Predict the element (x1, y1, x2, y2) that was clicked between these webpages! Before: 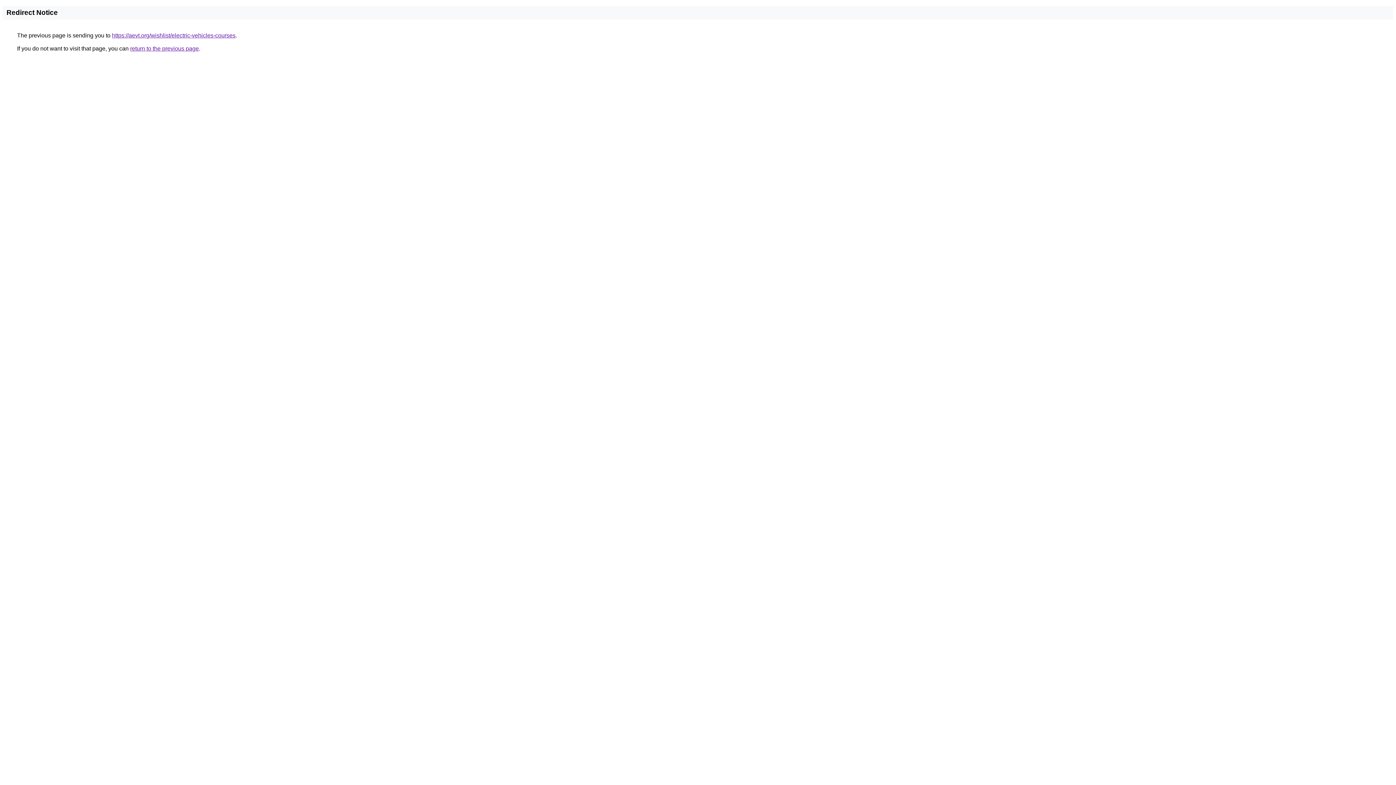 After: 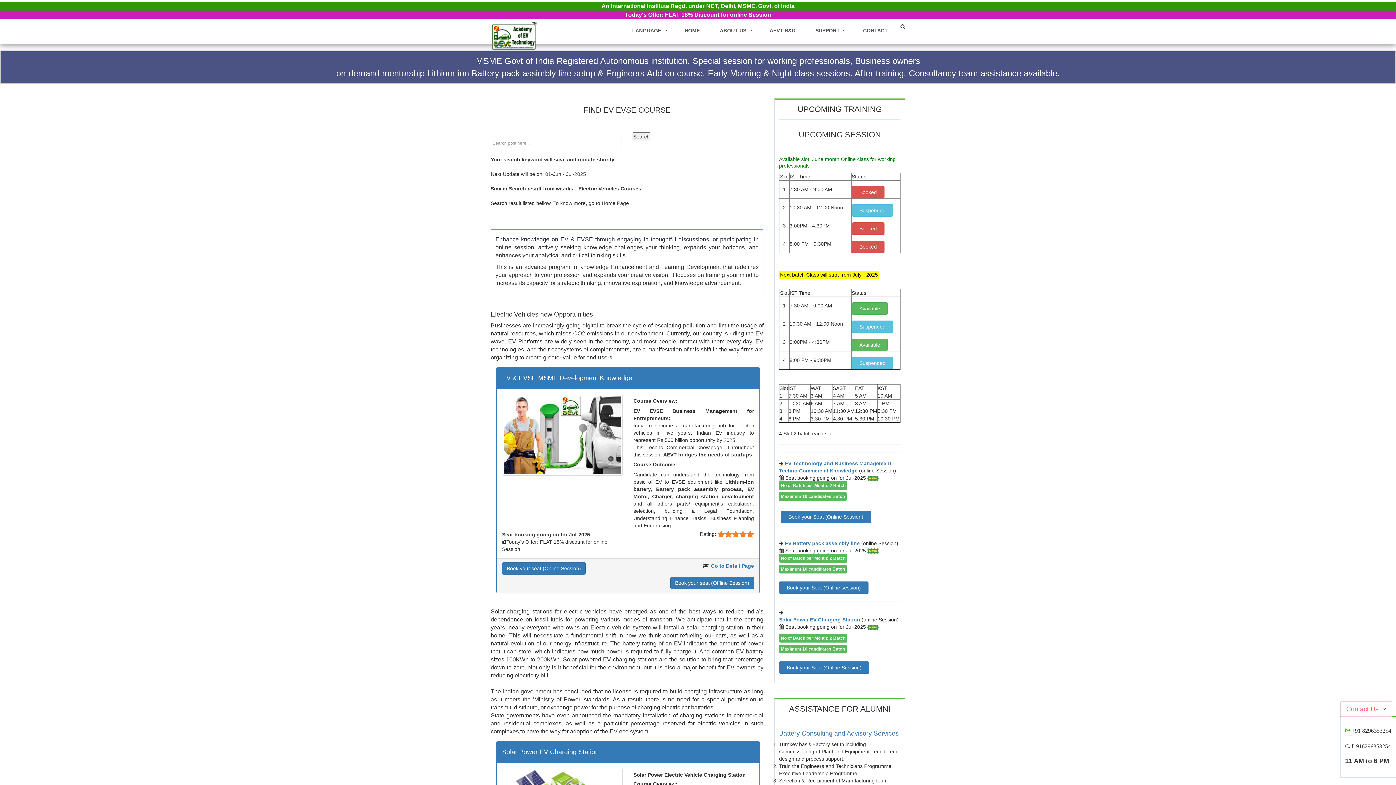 Action: bbox: (112, 32, 235, 38) label: https://aevt.org/wishlist/electric-vehicles-courses